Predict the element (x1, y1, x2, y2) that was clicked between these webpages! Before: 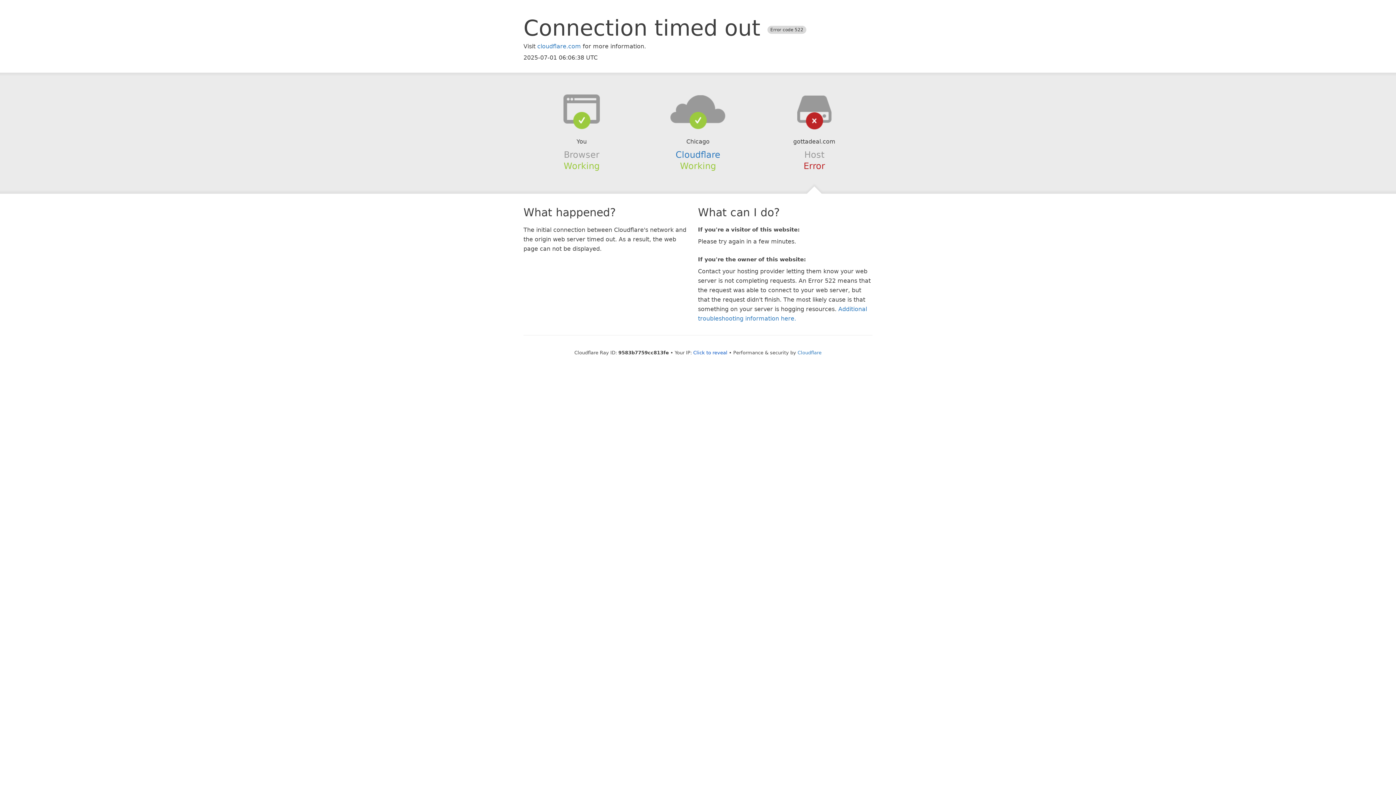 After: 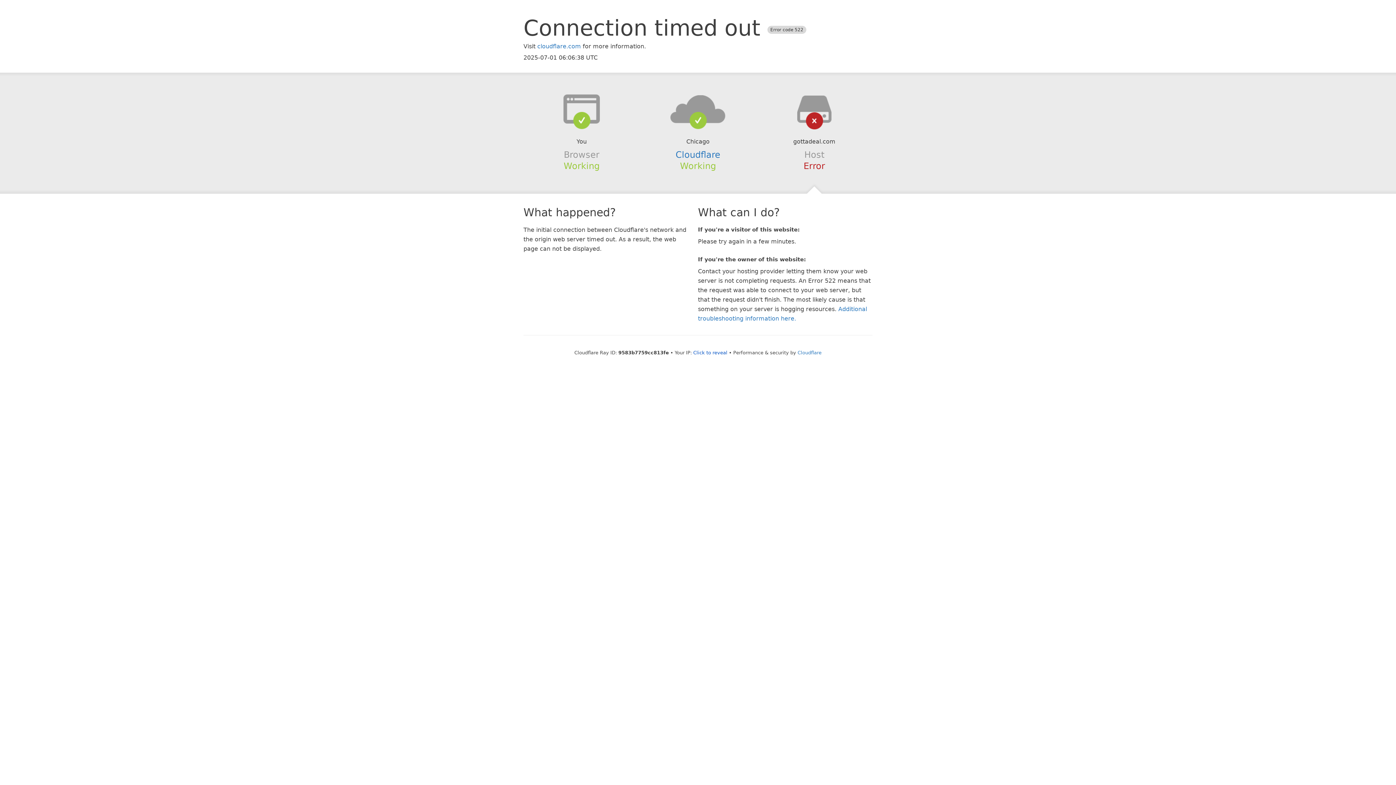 Action: bbox: (639, 94, 756, 123)